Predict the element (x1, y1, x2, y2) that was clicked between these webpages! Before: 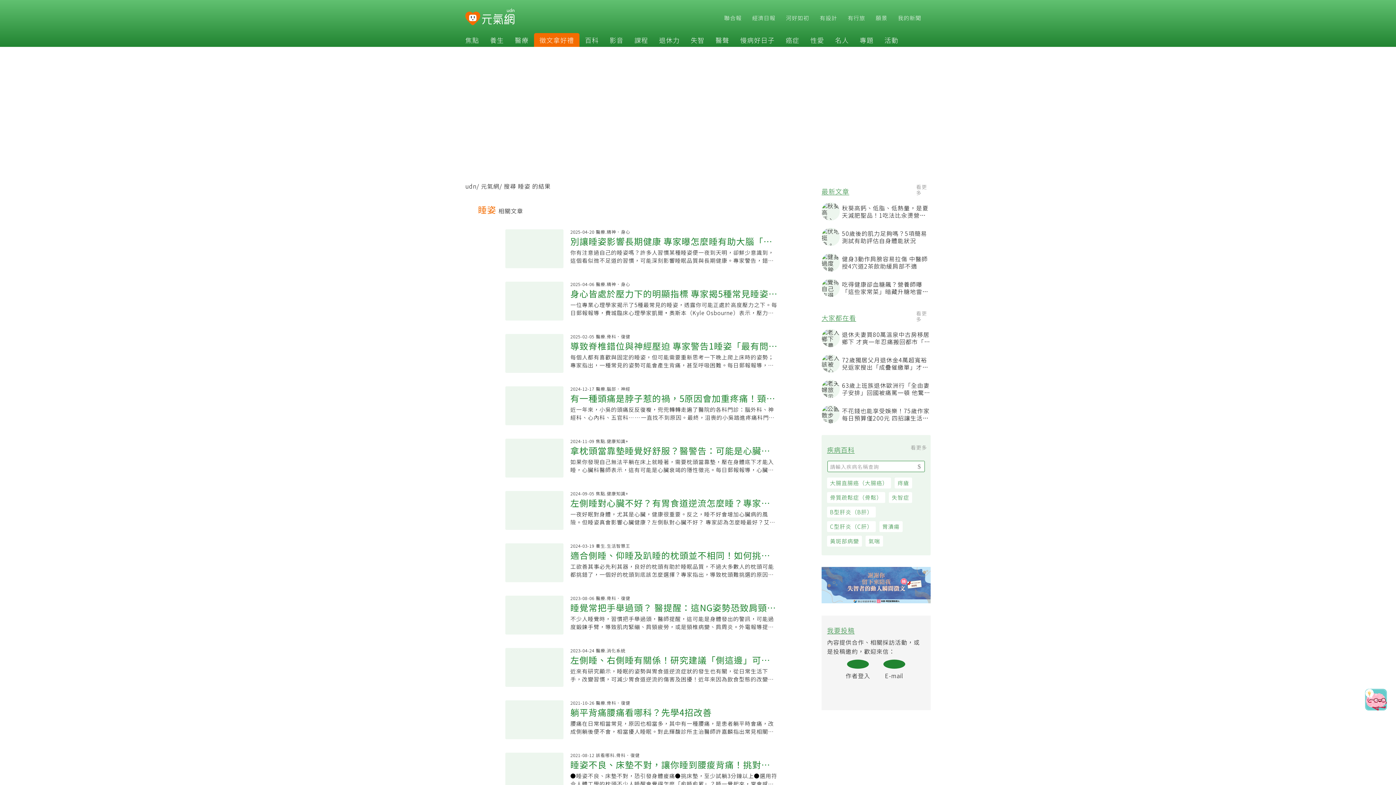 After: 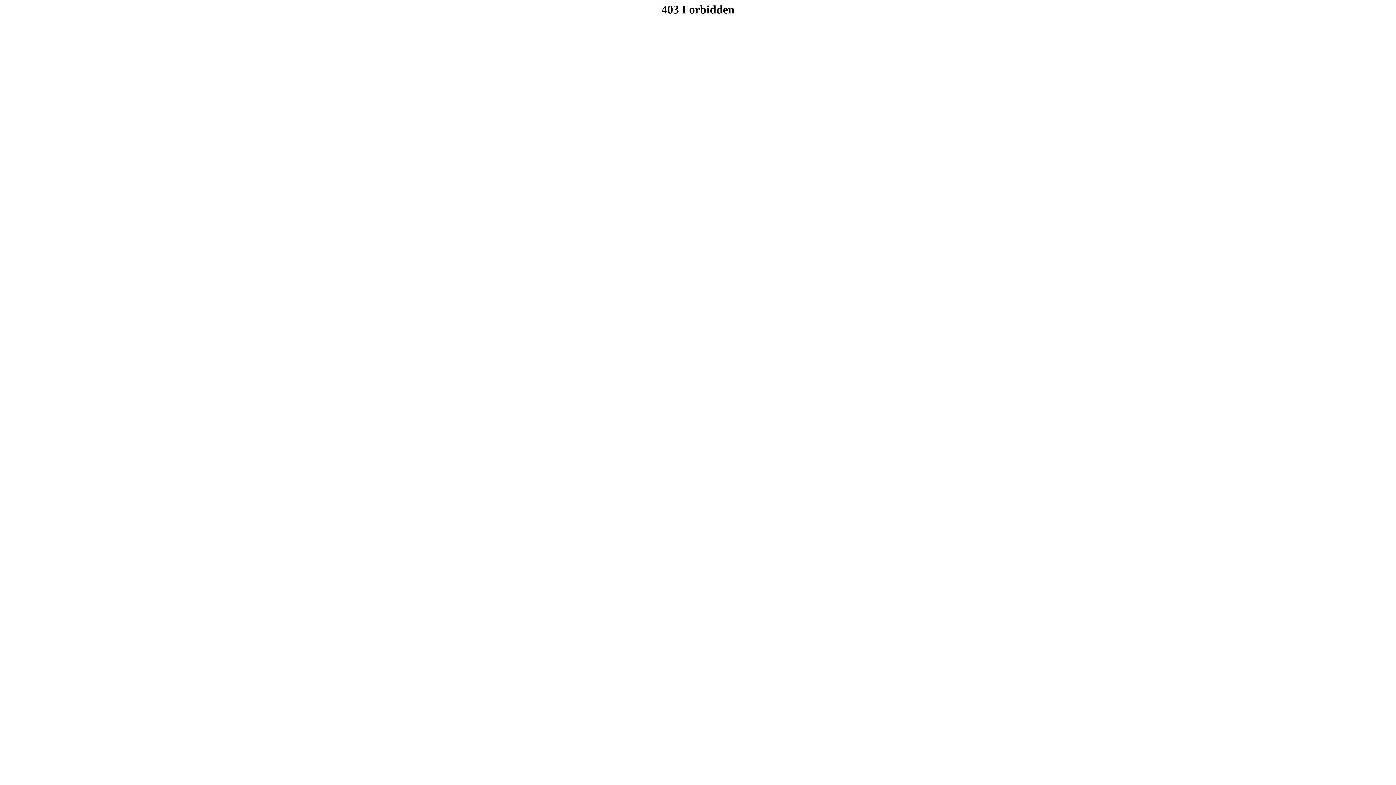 Action: bbox: (813, 13, 837, 21) label:  有設計